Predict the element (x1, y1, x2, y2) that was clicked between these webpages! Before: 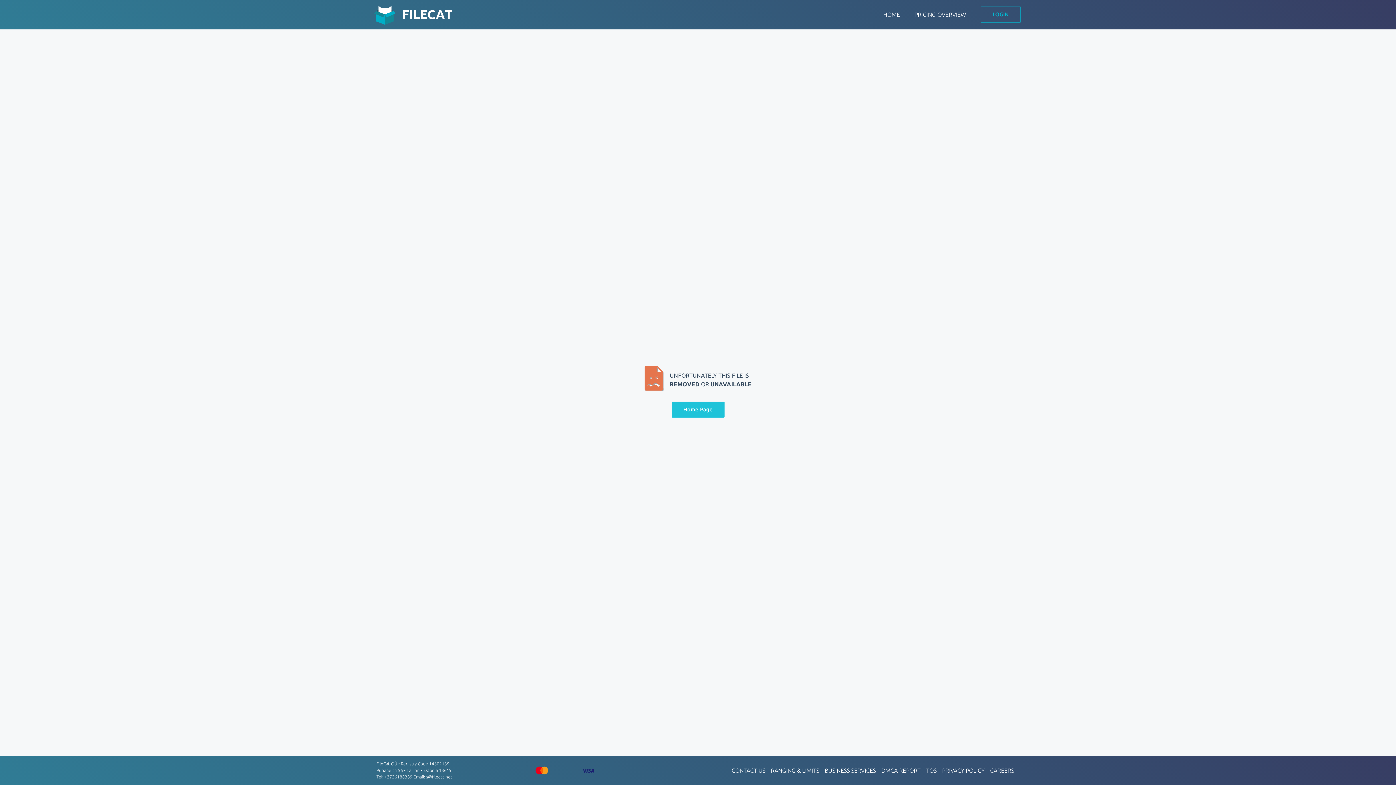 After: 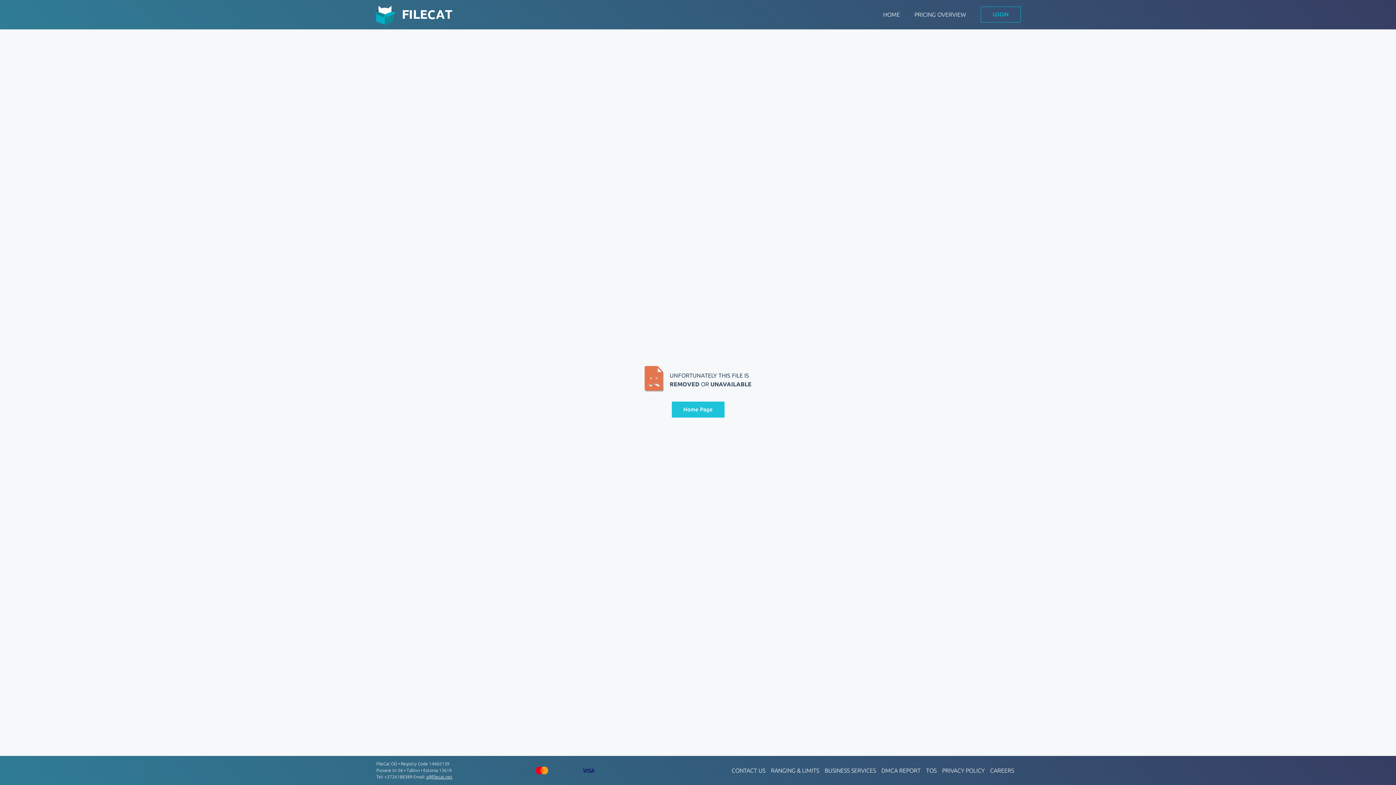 Action: label: s@filecat.net bbox: (426, 774, 452, 779)